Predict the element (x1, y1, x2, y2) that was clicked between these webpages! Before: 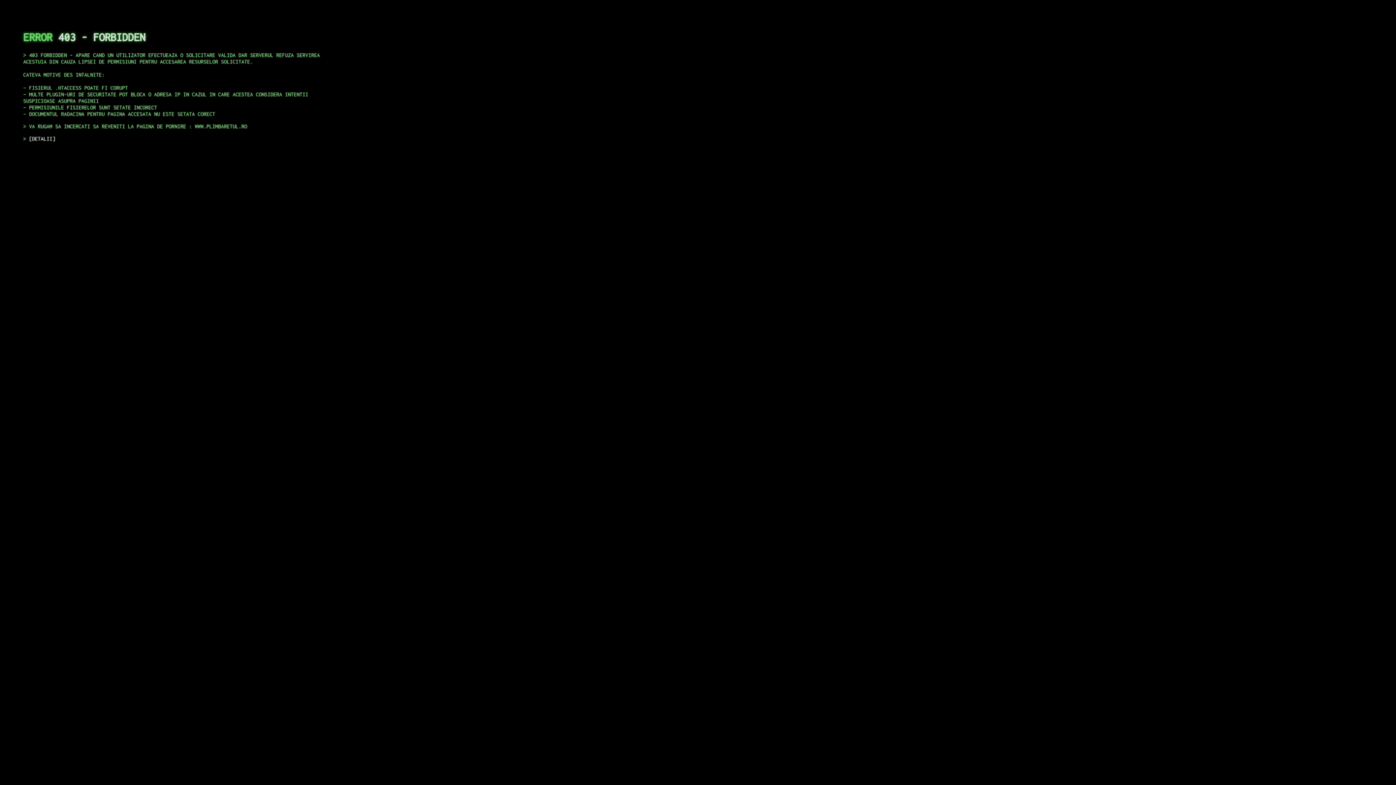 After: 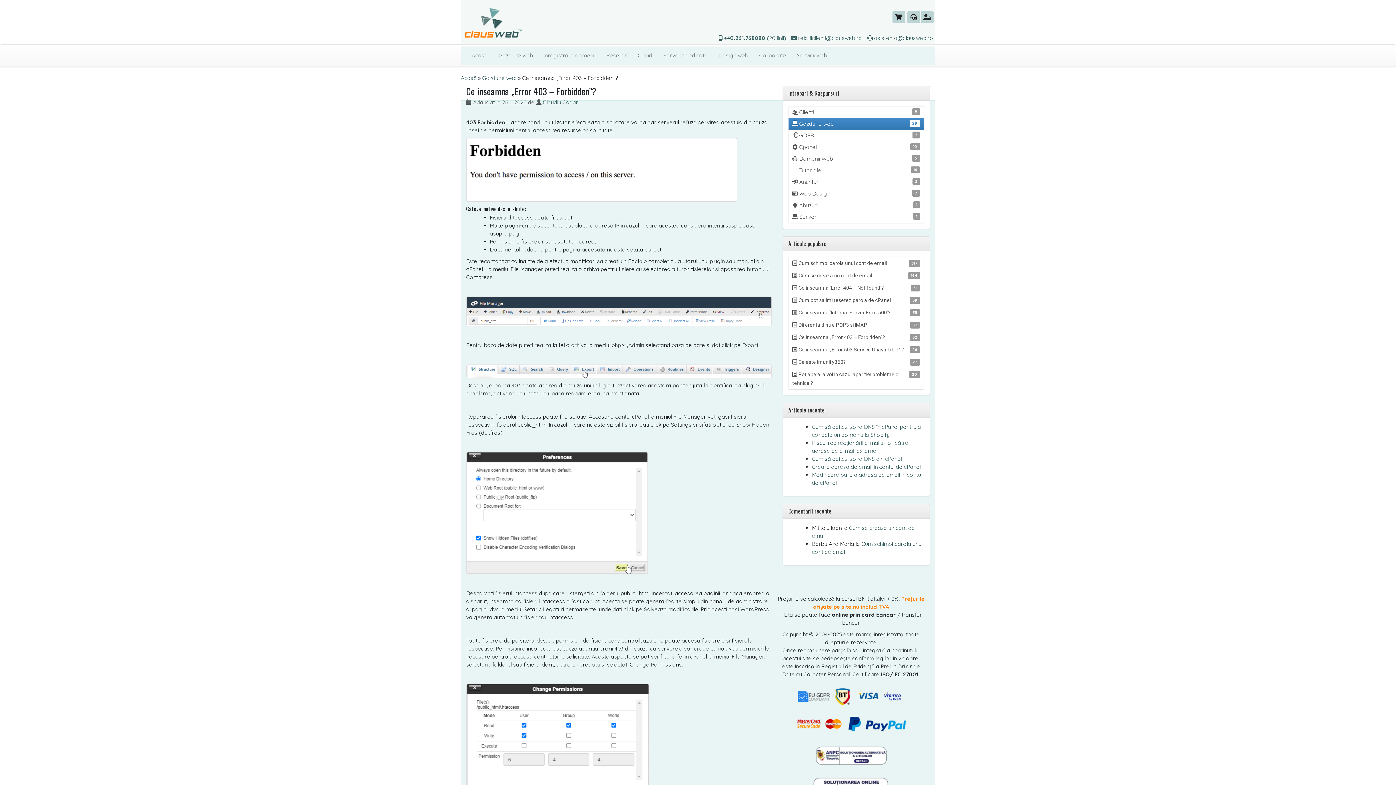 Action: bbox: (29, 135, 55, 141) label: DETALII